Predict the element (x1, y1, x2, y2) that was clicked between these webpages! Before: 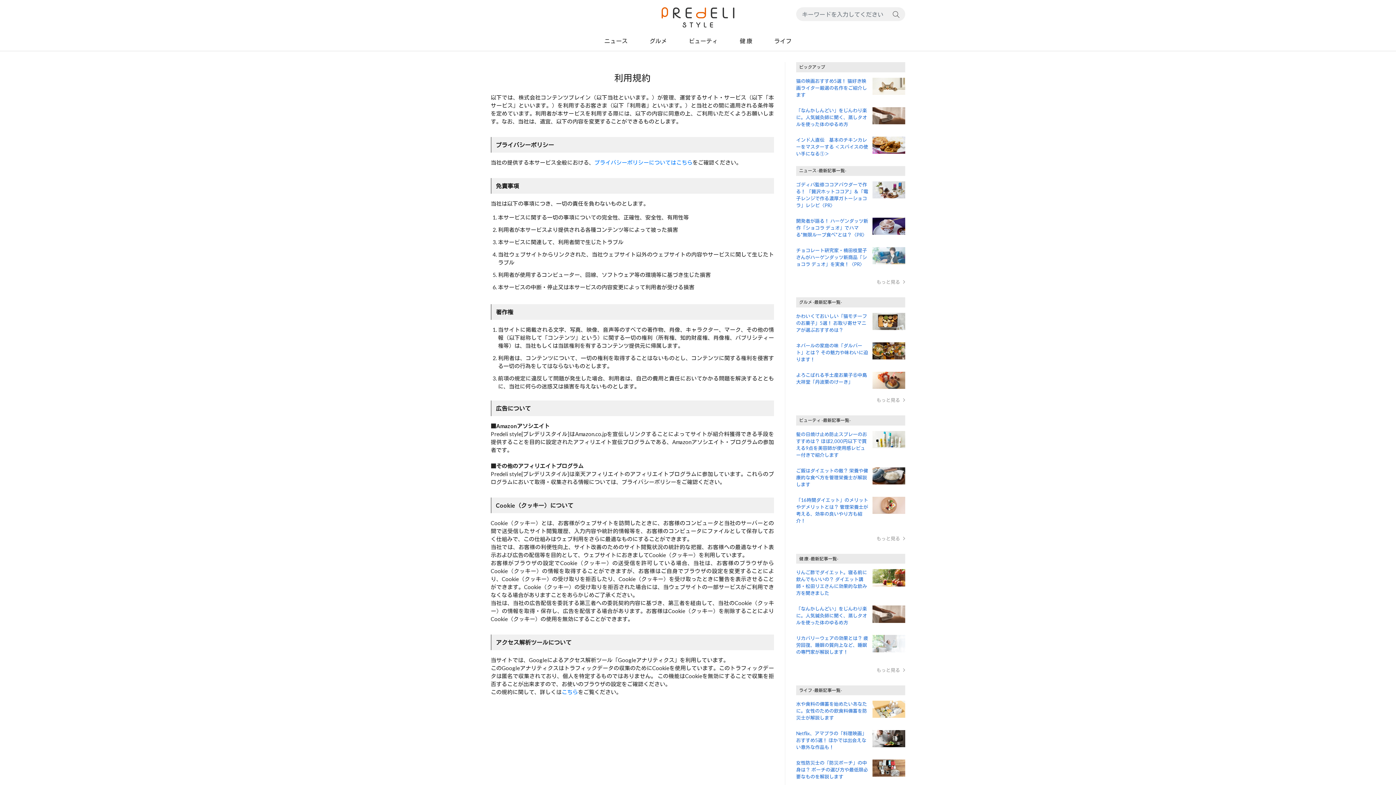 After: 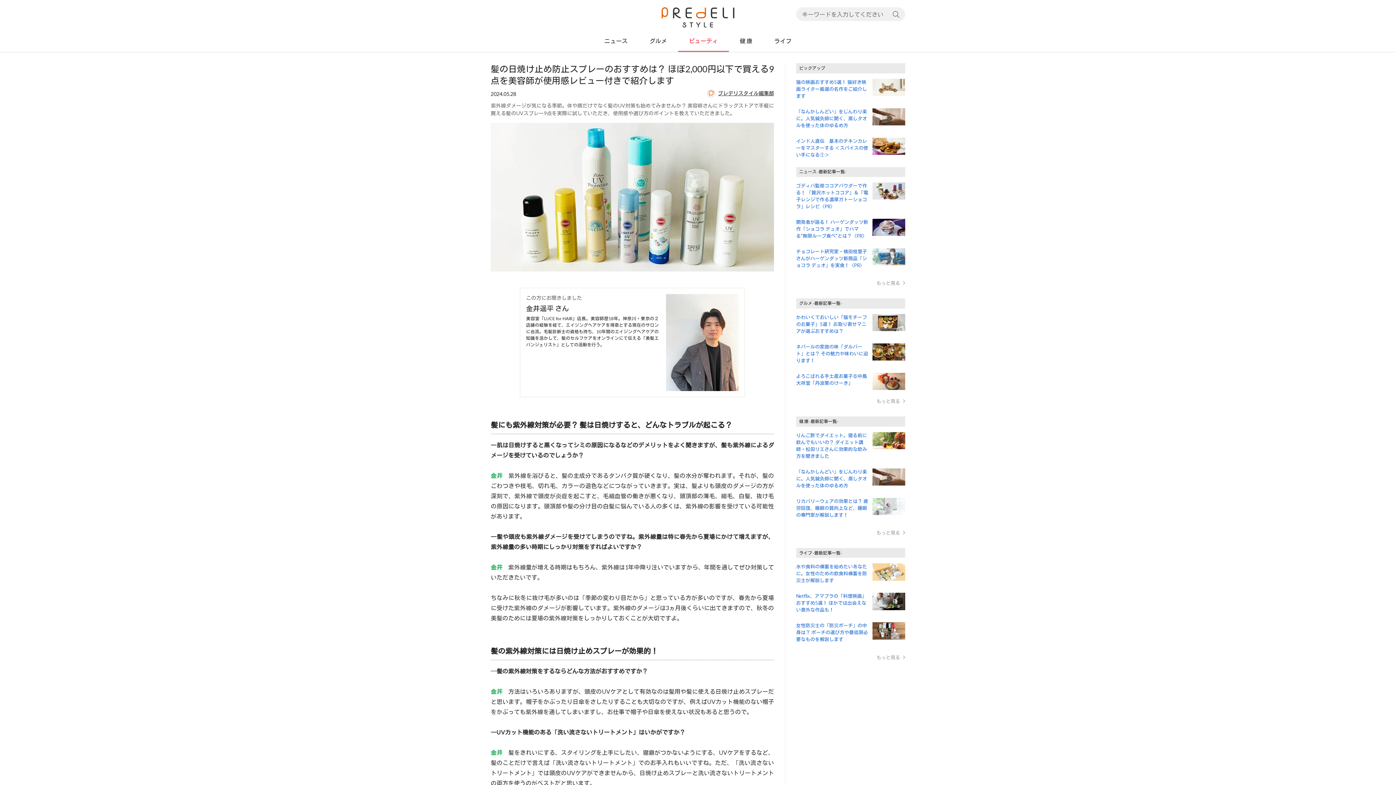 Action: label: 髪の日焼け止め防止スプレーのおすすめは？ ほぼ2,000円以下で買える9点を美容師が使用感レビュー付きで紹介します bbox: (796, 431, 905, 461)